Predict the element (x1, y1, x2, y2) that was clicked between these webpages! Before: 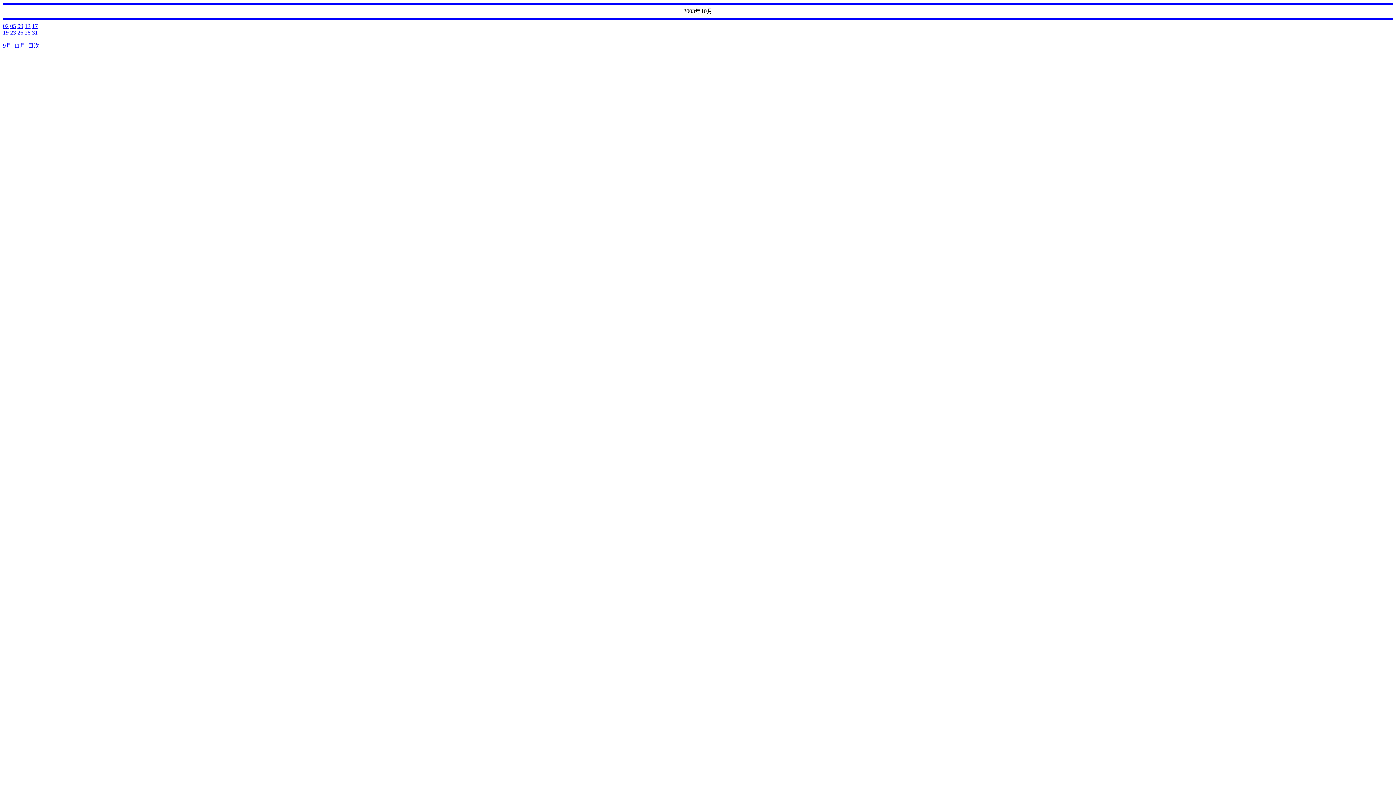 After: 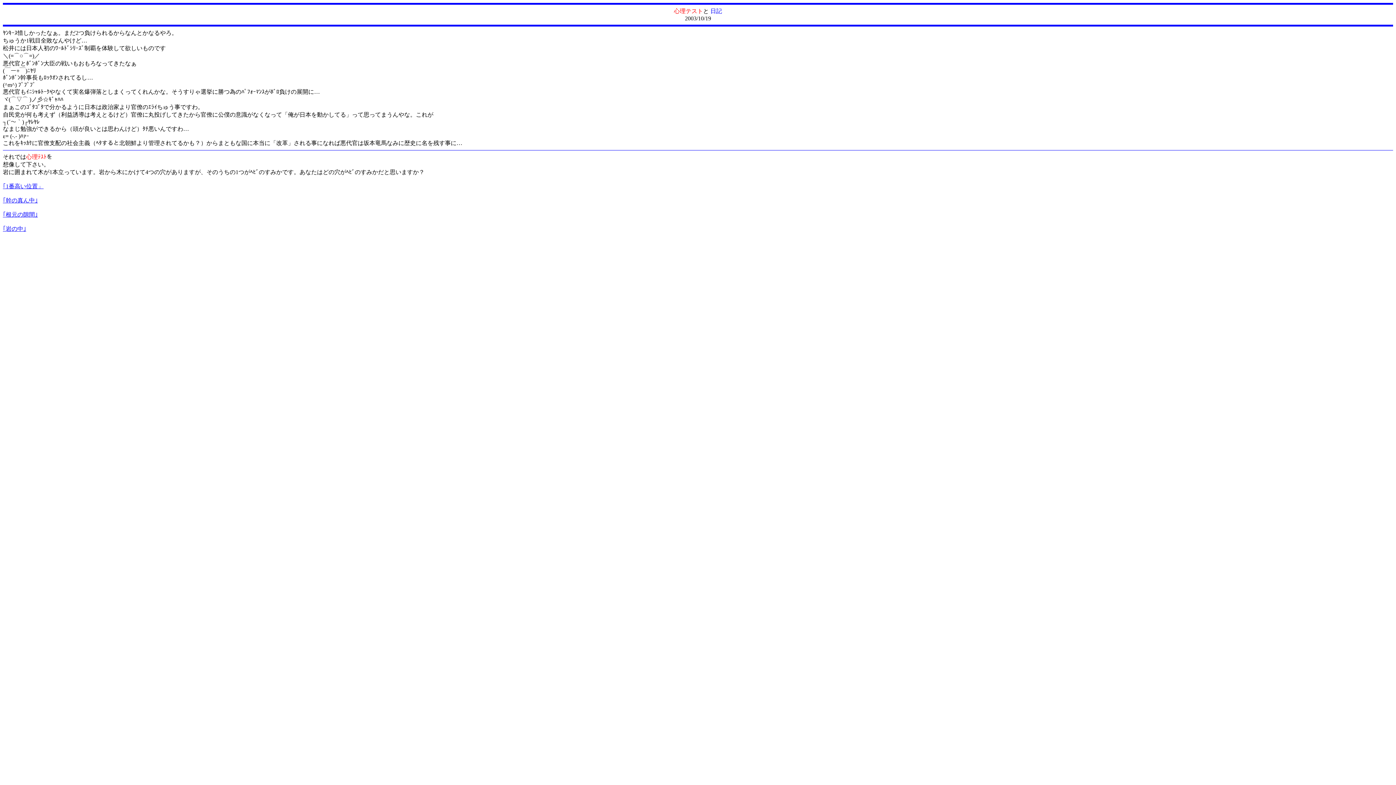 Action: bbox: (2, 29, 8, 35) label: 19